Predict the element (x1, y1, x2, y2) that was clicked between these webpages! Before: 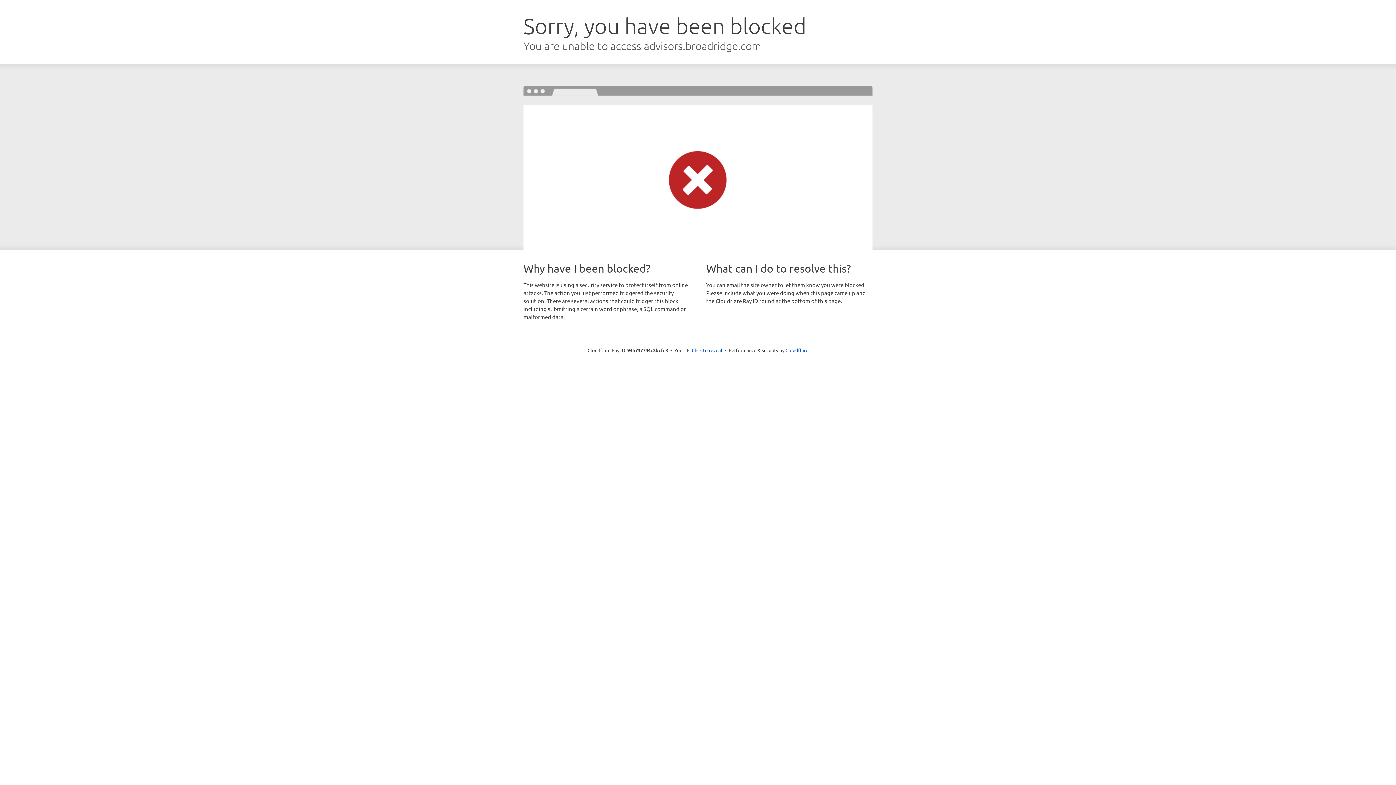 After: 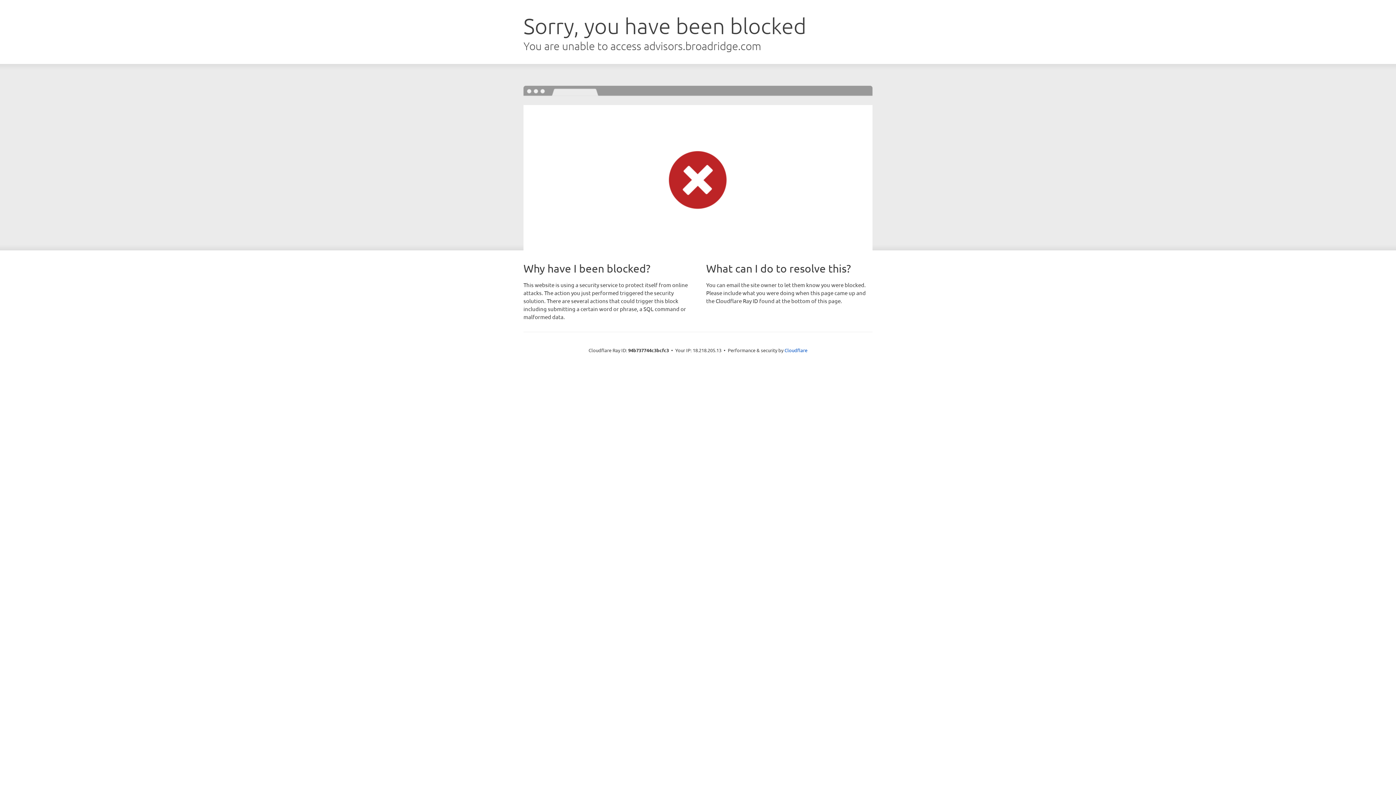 Action: bbox: (692, 346, 722, 353) label: Click to reveal